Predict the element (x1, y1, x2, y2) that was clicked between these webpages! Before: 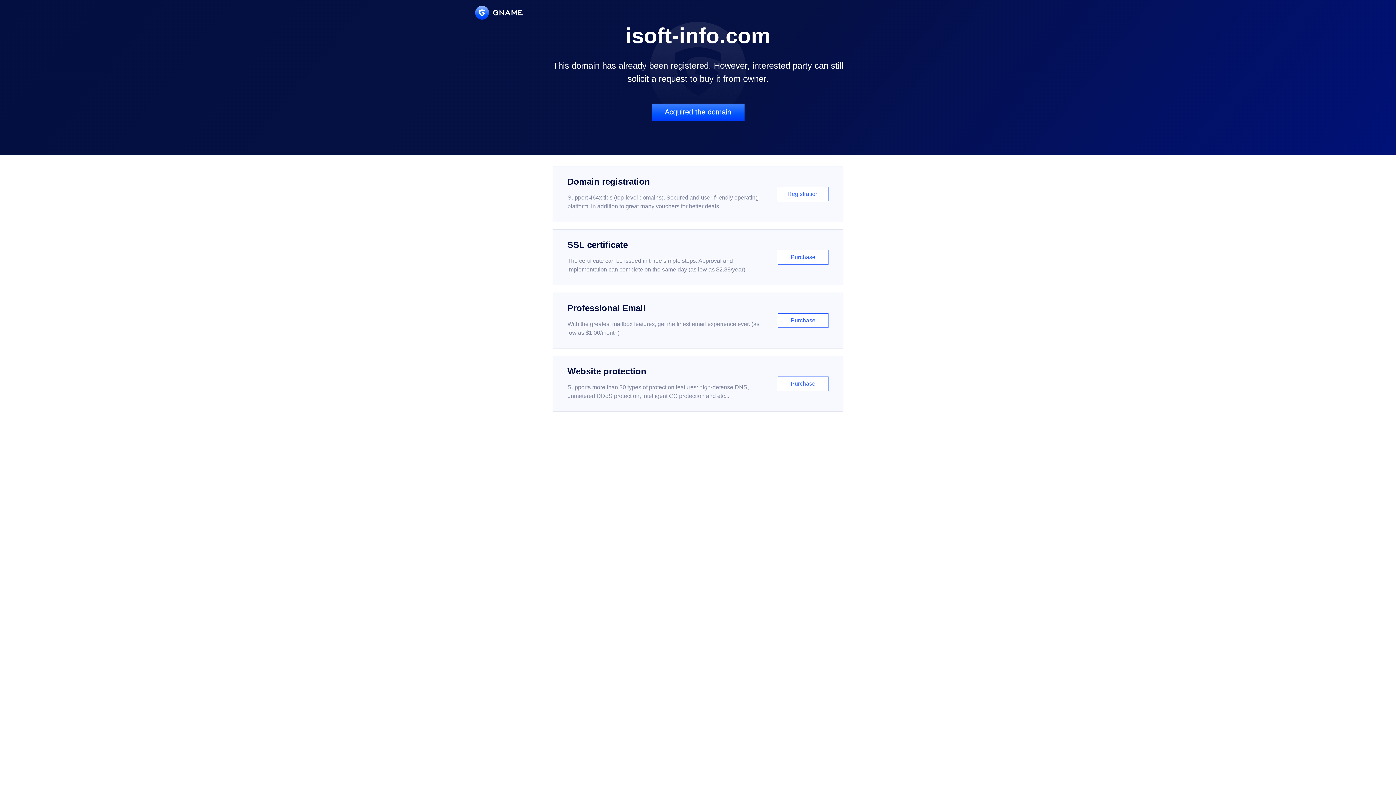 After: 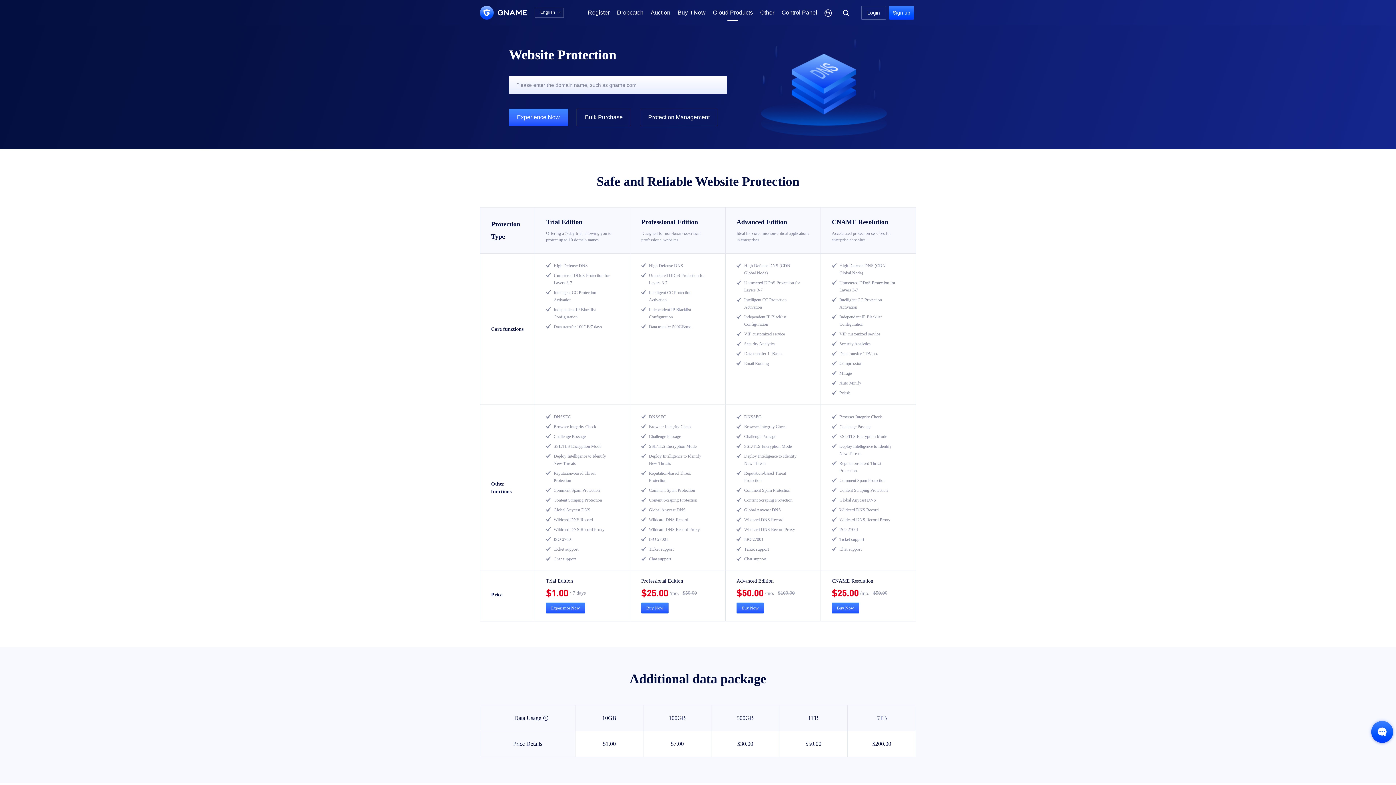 Action: bbox: (552, 356, 843, 412) label: Website protection

Supports more than 30 types of protection features: high-defense DNS, unmetered DDoS protection, intelligent CC protection and etc...

Purchase